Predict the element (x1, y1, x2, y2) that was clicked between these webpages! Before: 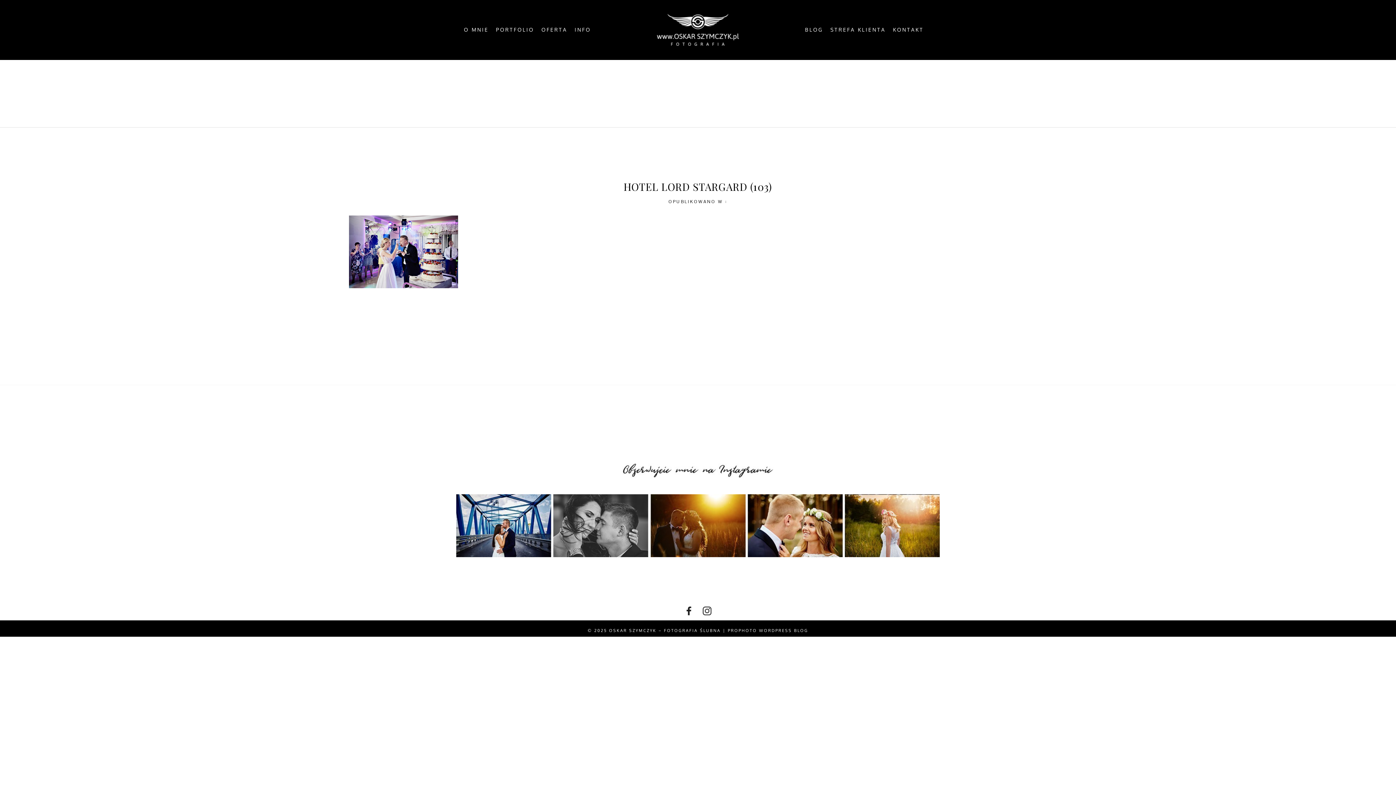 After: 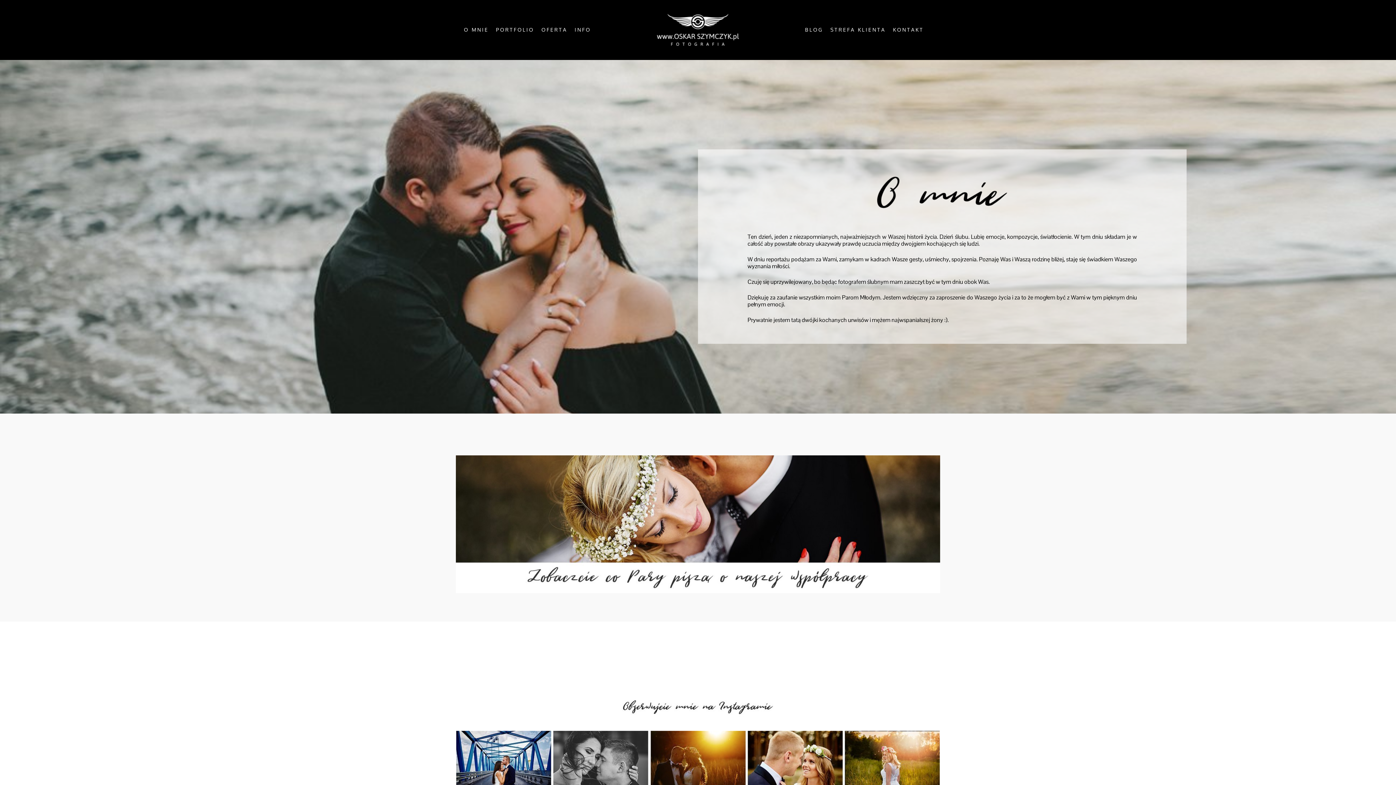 Action: label: O MNIE bbox: (464, 27, 488, 32)